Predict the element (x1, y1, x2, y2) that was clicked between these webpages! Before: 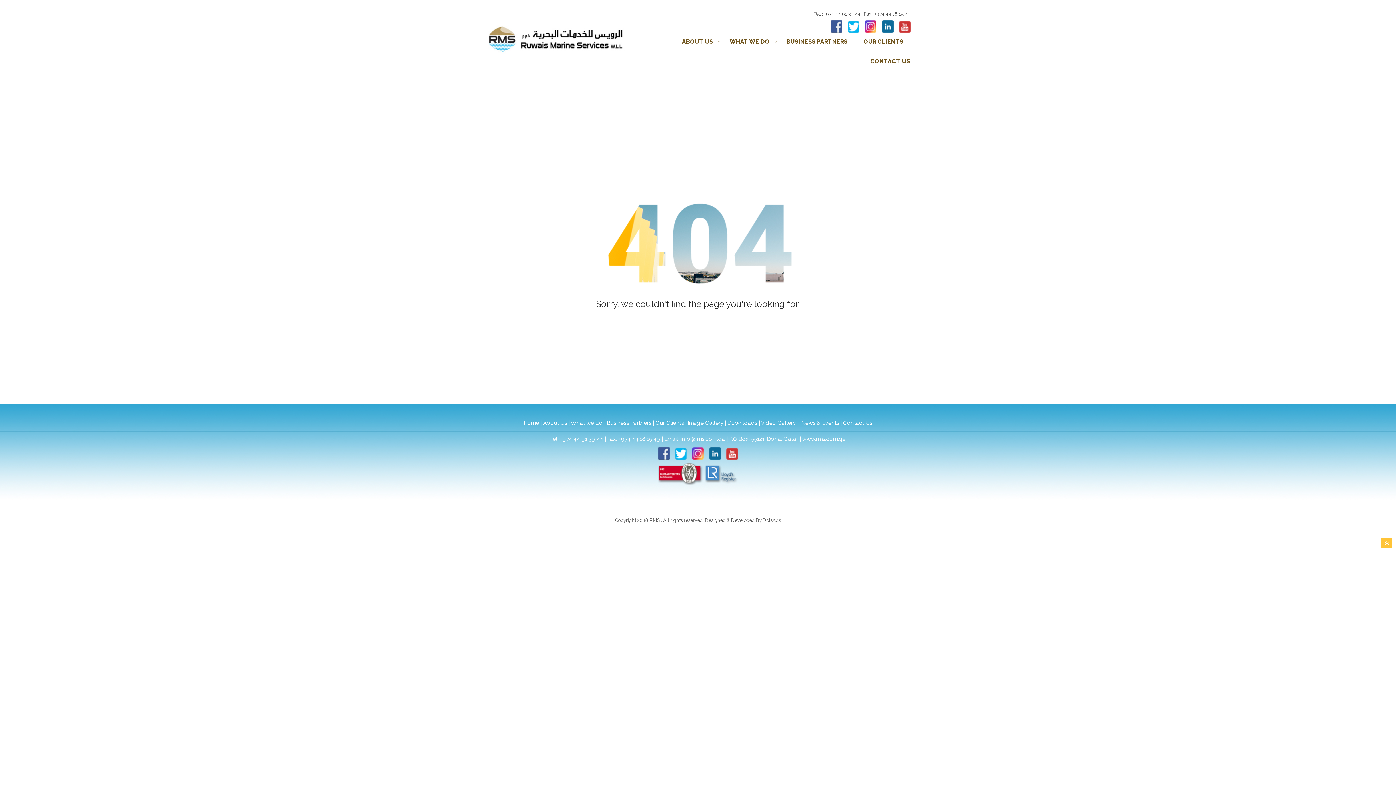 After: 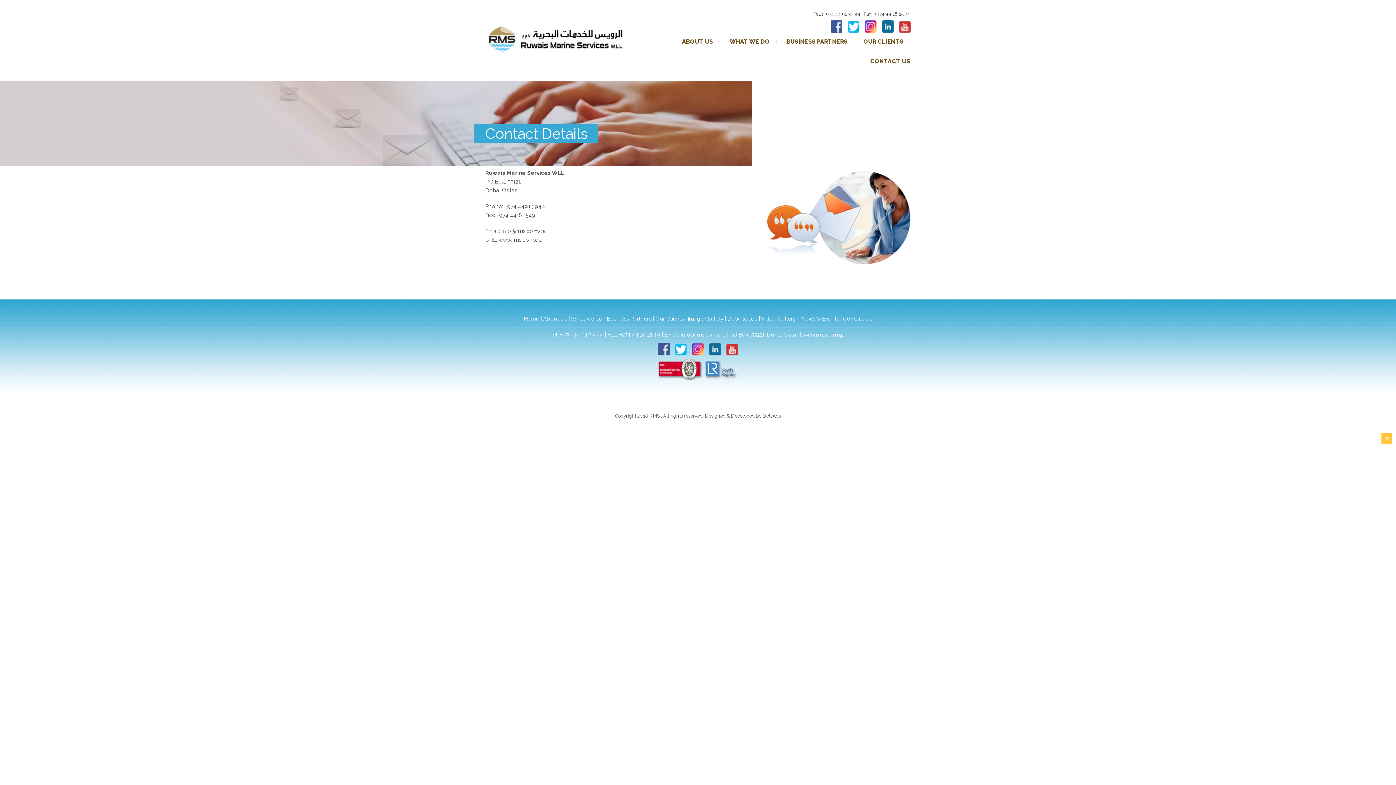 Action: label: Contact Us bbox: (843, 420, 872, 426)